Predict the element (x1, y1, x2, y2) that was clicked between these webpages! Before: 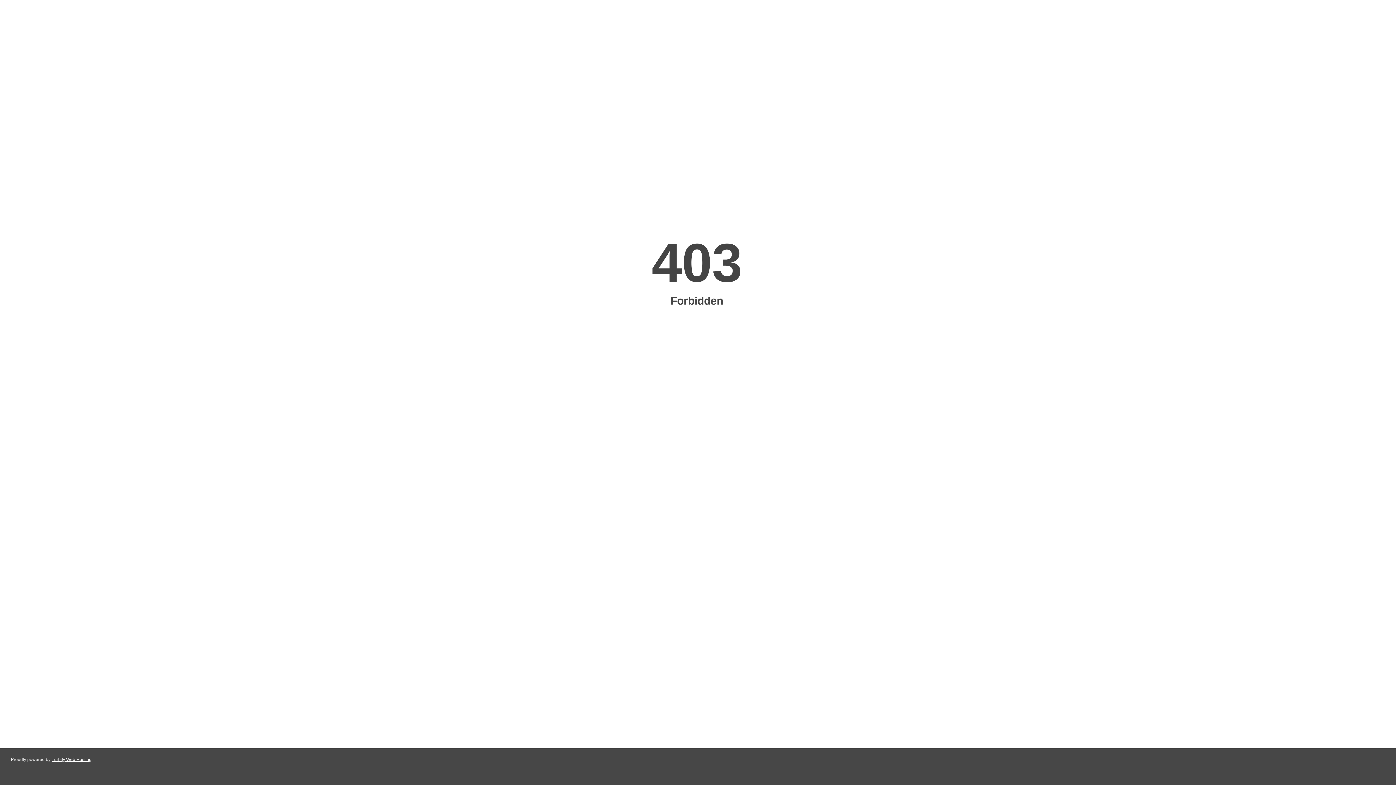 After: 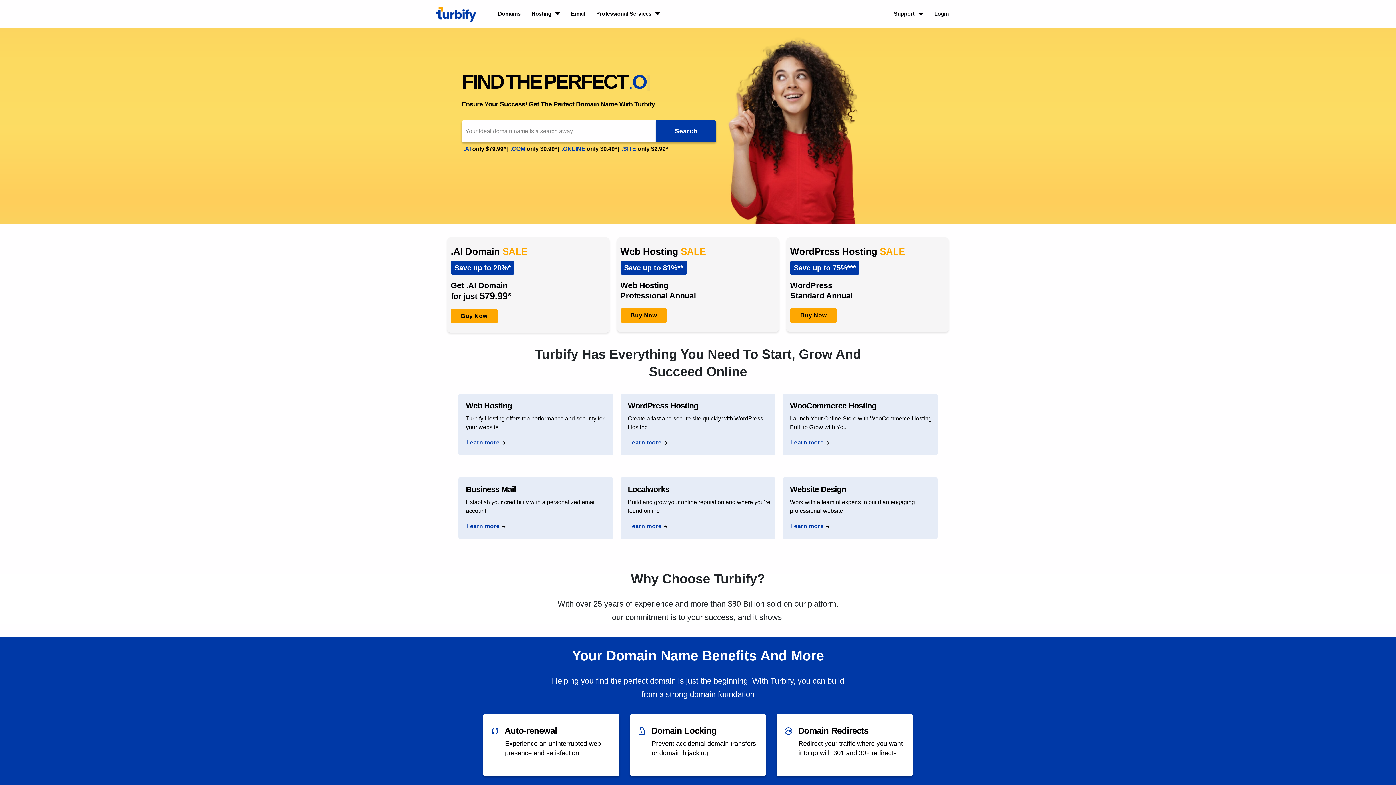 Action: bbox: (51, 757, 91, 762) label: Turbify Web Hosting